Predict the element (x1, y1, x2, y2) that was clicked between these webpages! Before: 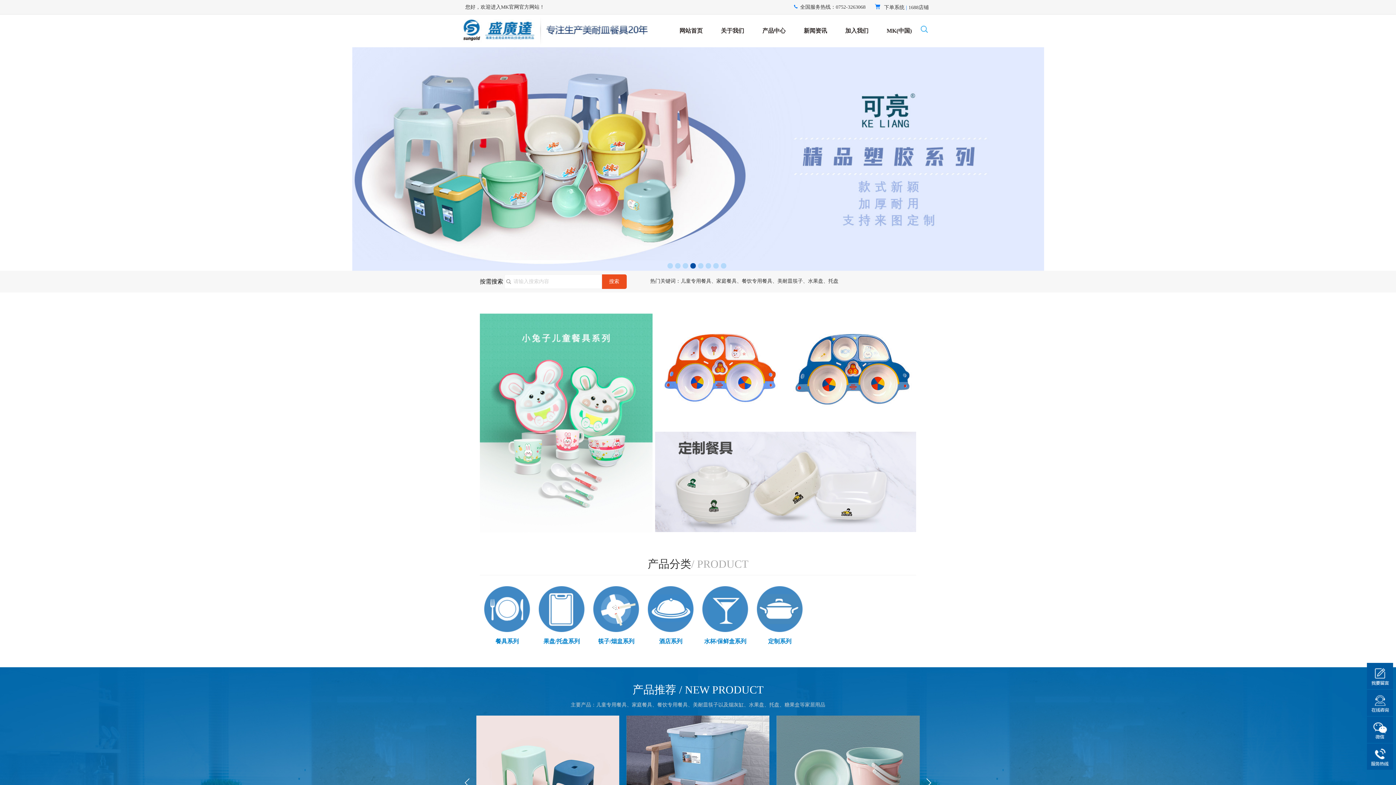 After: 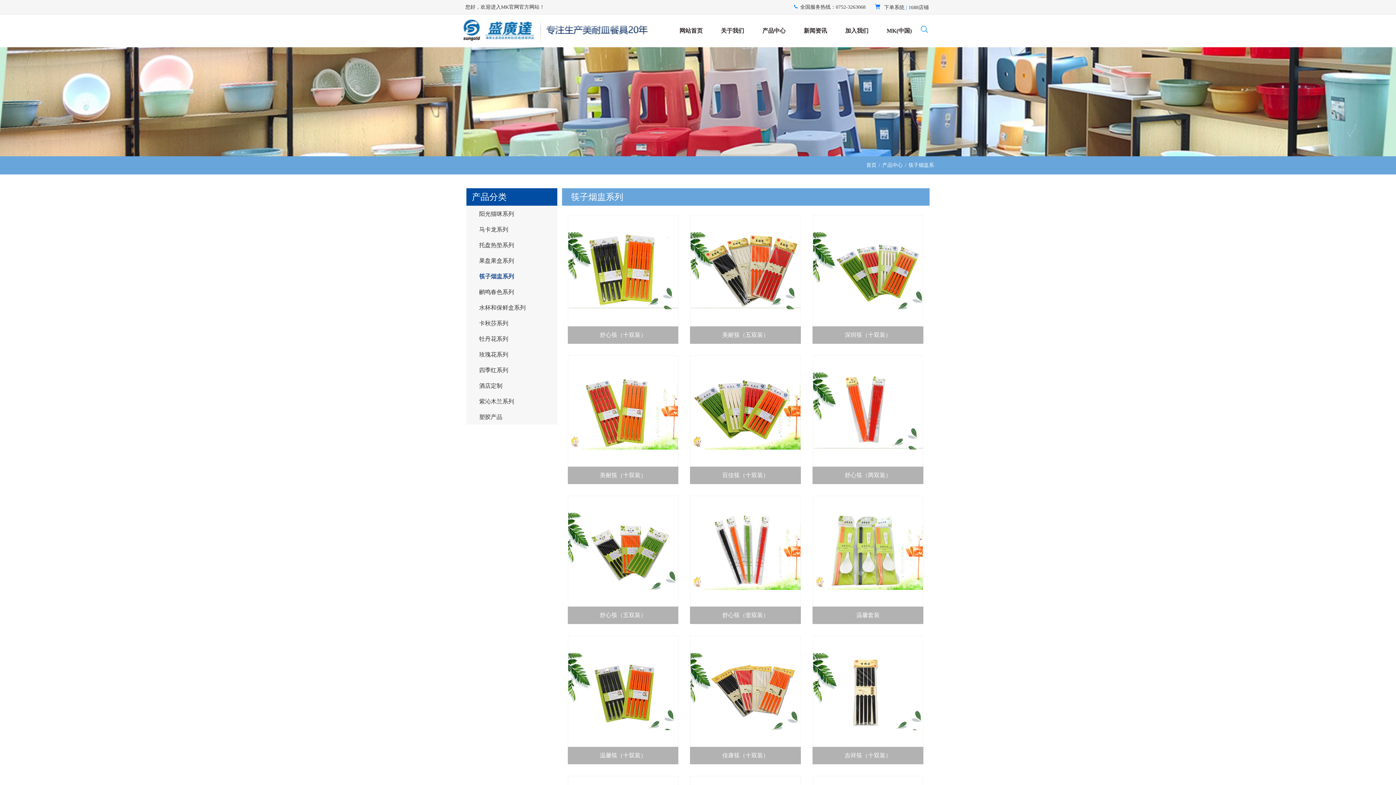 Action: bbox: (659, 638, 682, 644) label: 酒店系列